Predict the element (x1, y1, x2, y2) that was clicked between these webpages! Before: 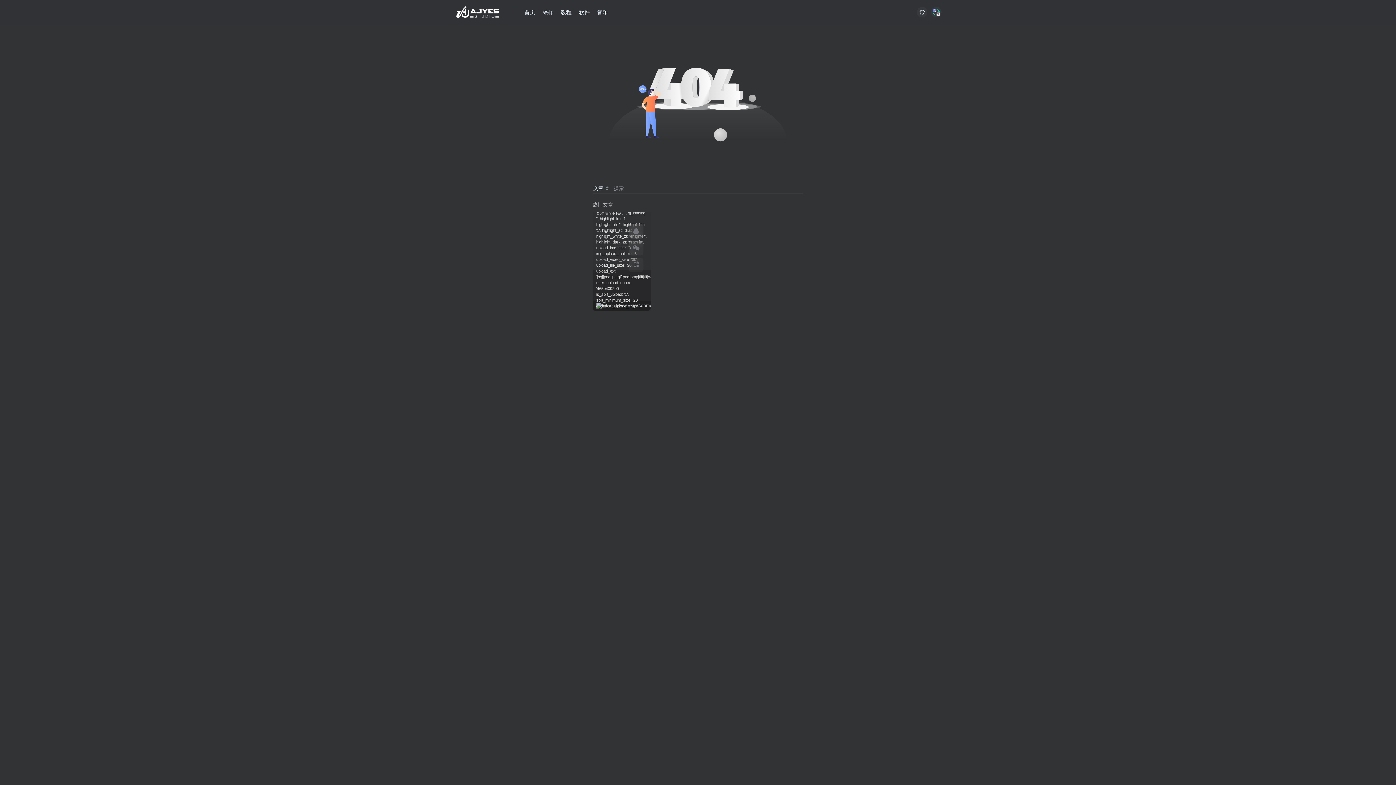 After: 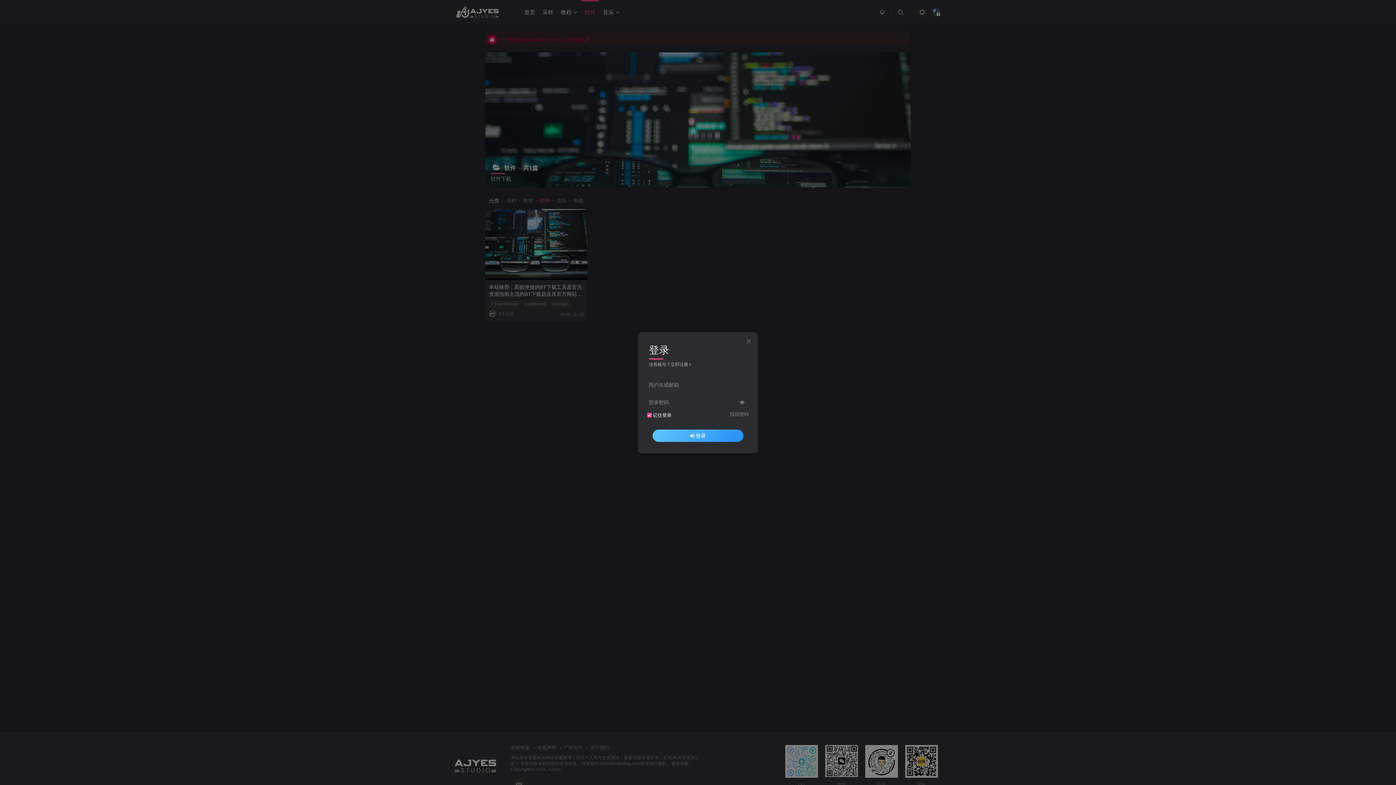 Action: bbox: (575, 3, 593, 21) label: 软件